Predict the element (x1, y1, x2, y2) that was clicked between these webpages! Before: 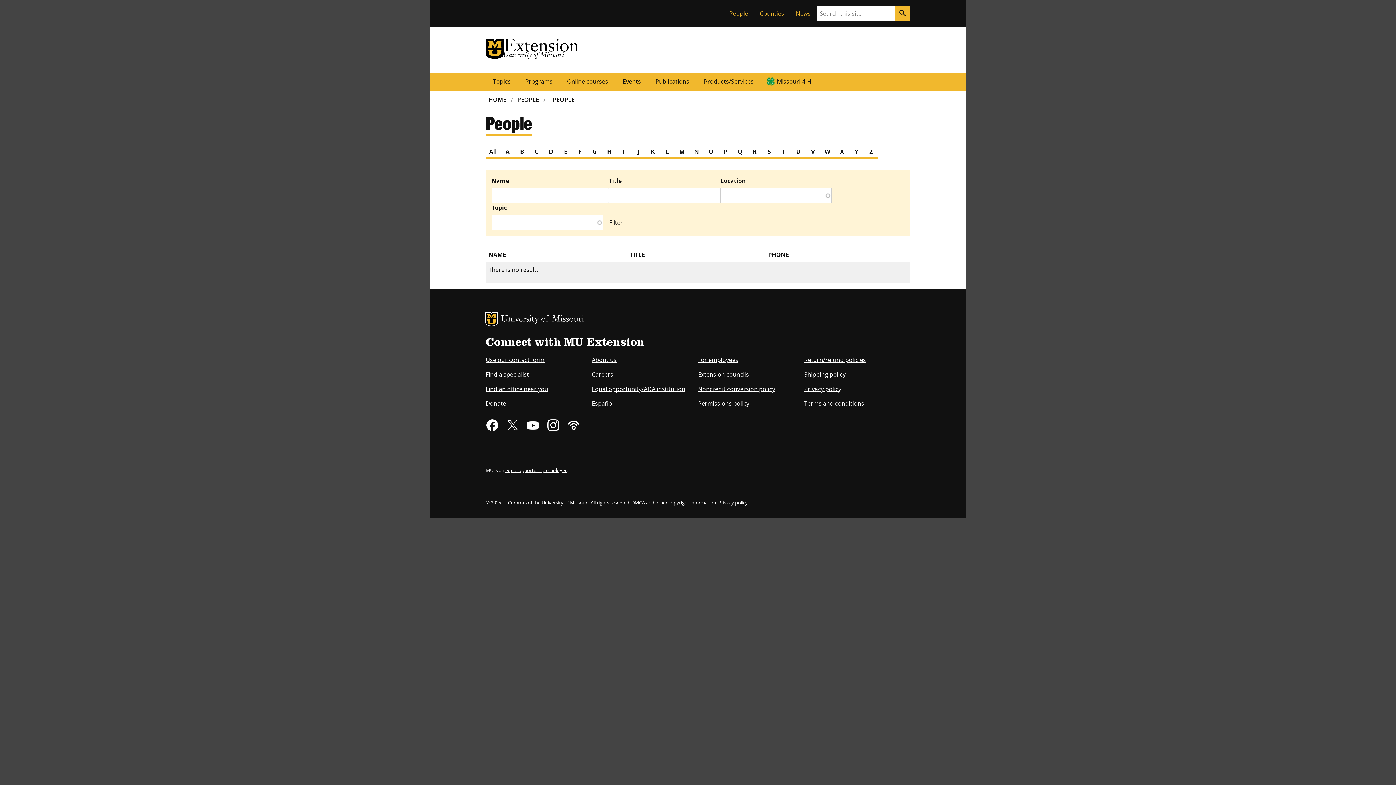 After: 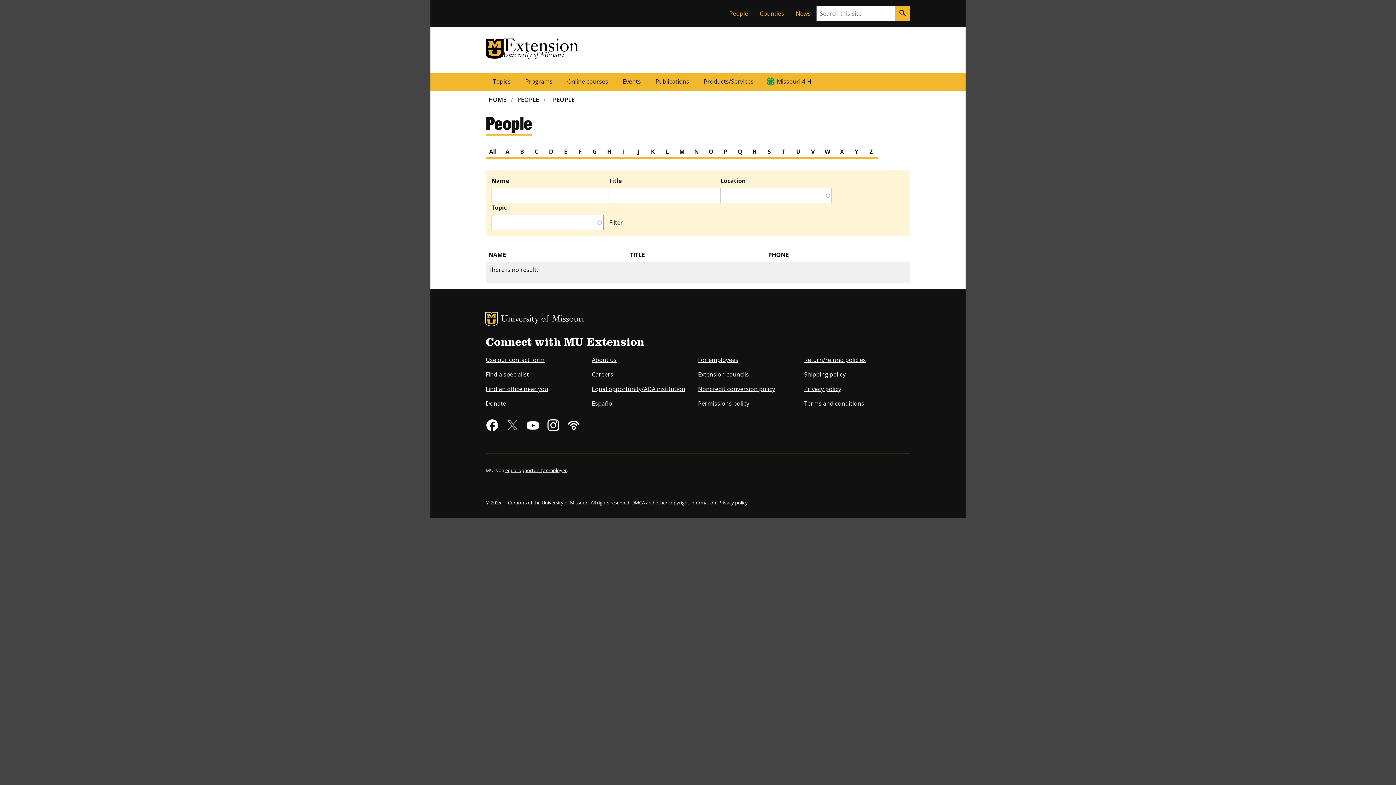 Action: label: Twitter bbox: (506, 419, 520, 433)